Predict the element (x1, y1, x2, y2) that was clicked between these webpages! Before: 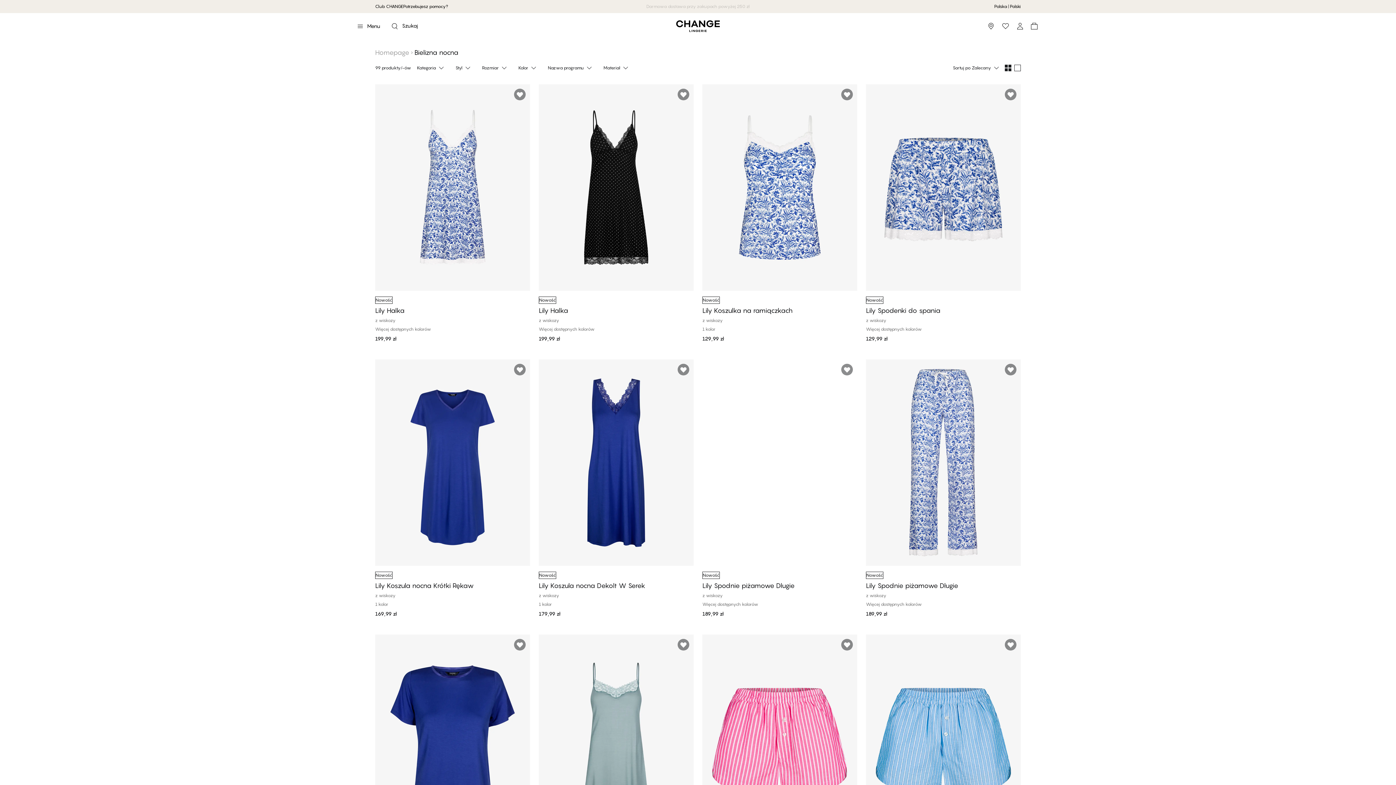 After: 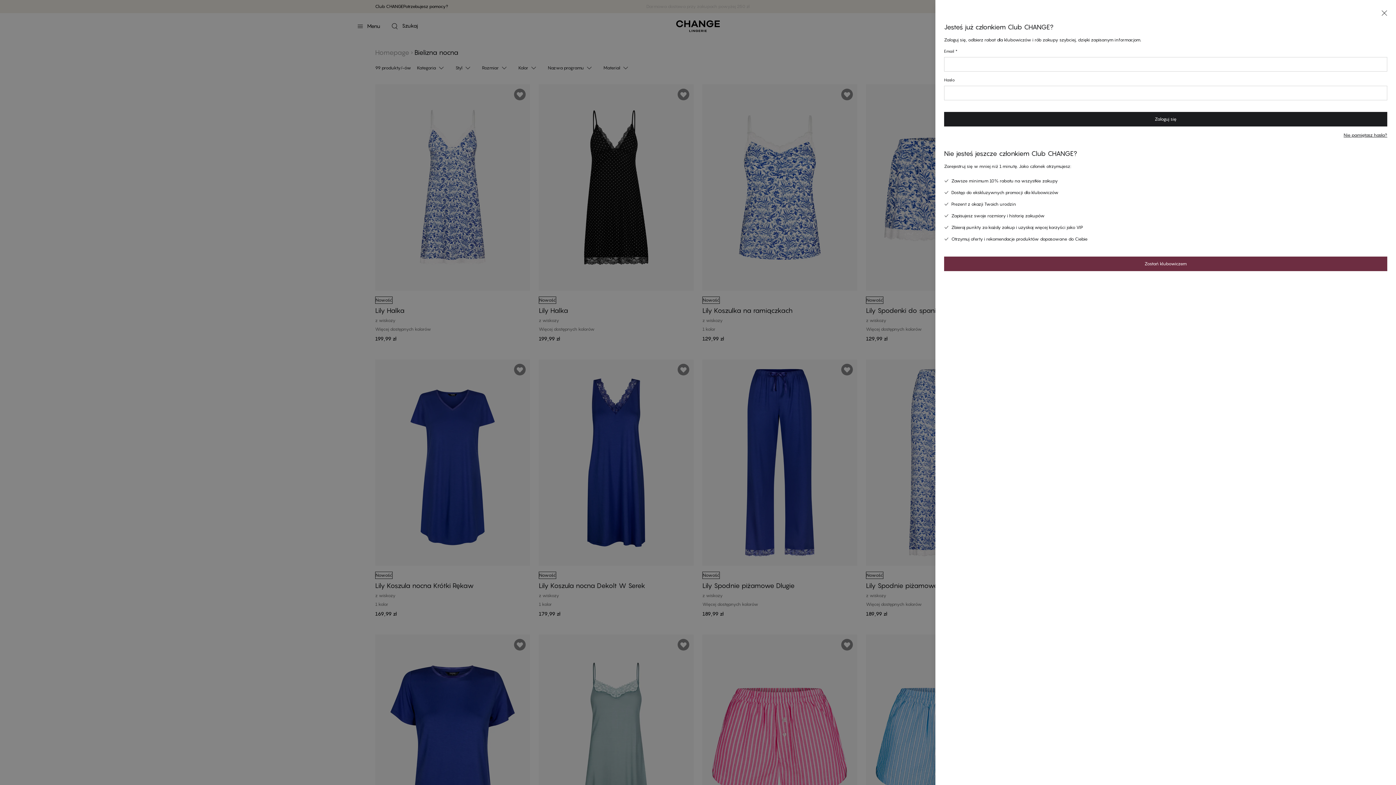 Action: bbox: (1013, 18, 1027, 33) label: Club CHANGE